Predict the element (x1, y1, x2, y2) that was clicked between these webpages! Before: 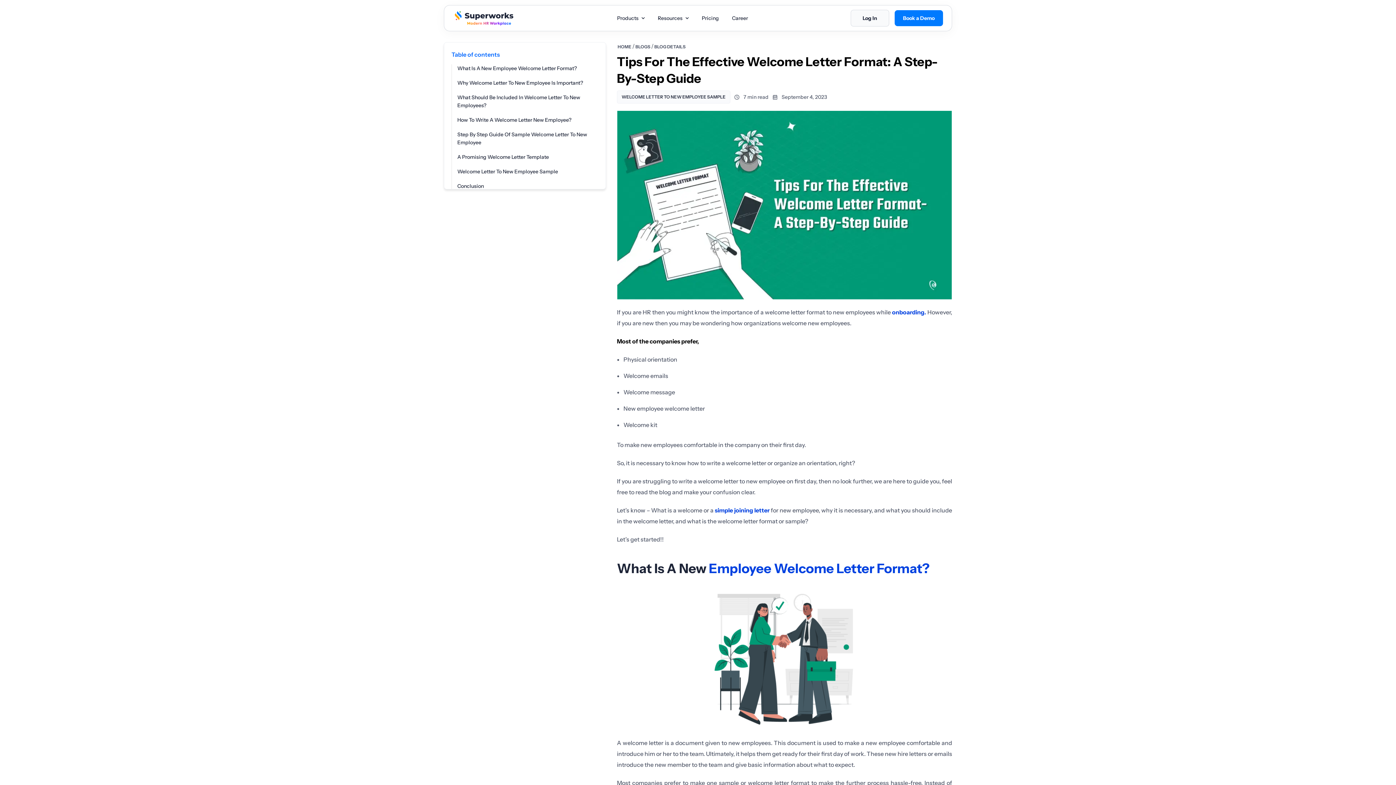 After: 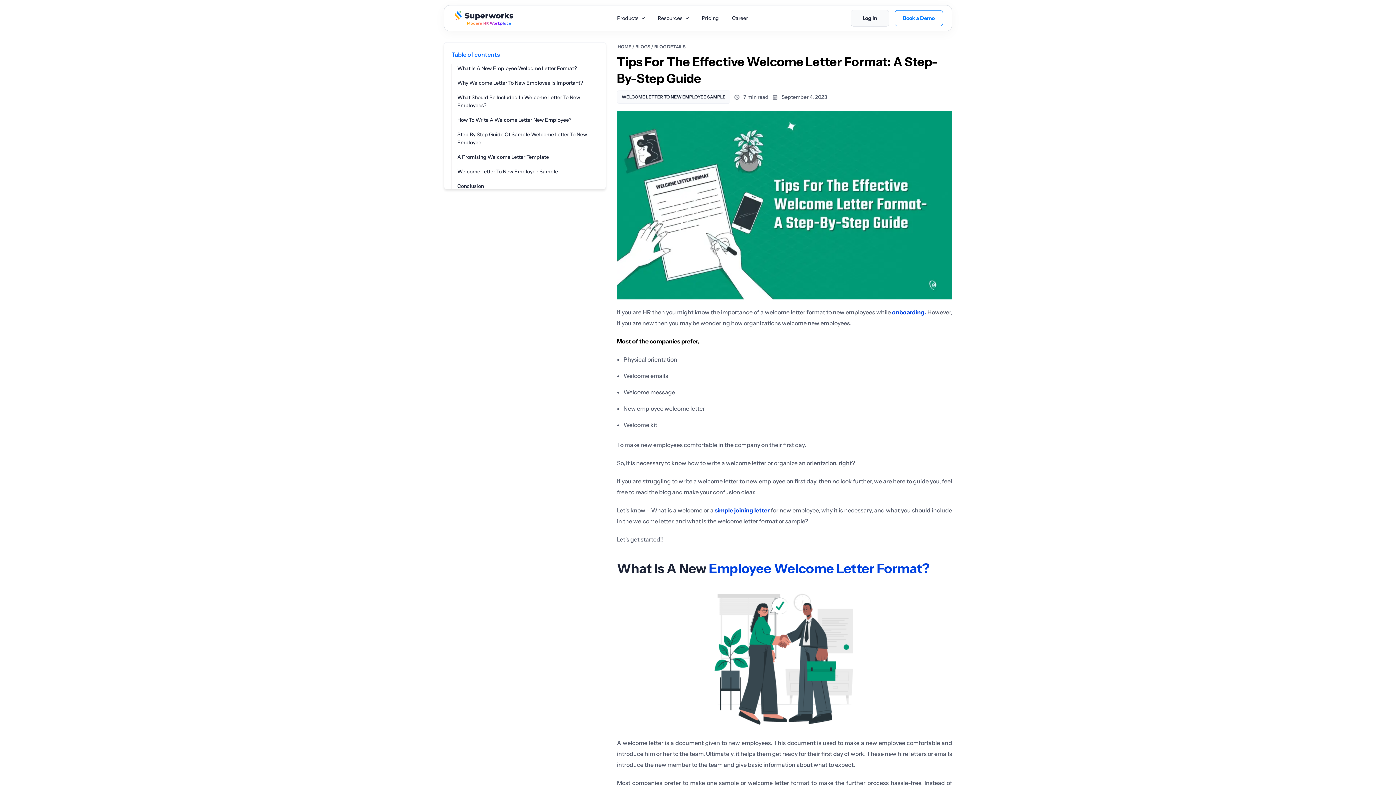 Action: label: Book a Demo bbox: (894, 10, 943, 26)